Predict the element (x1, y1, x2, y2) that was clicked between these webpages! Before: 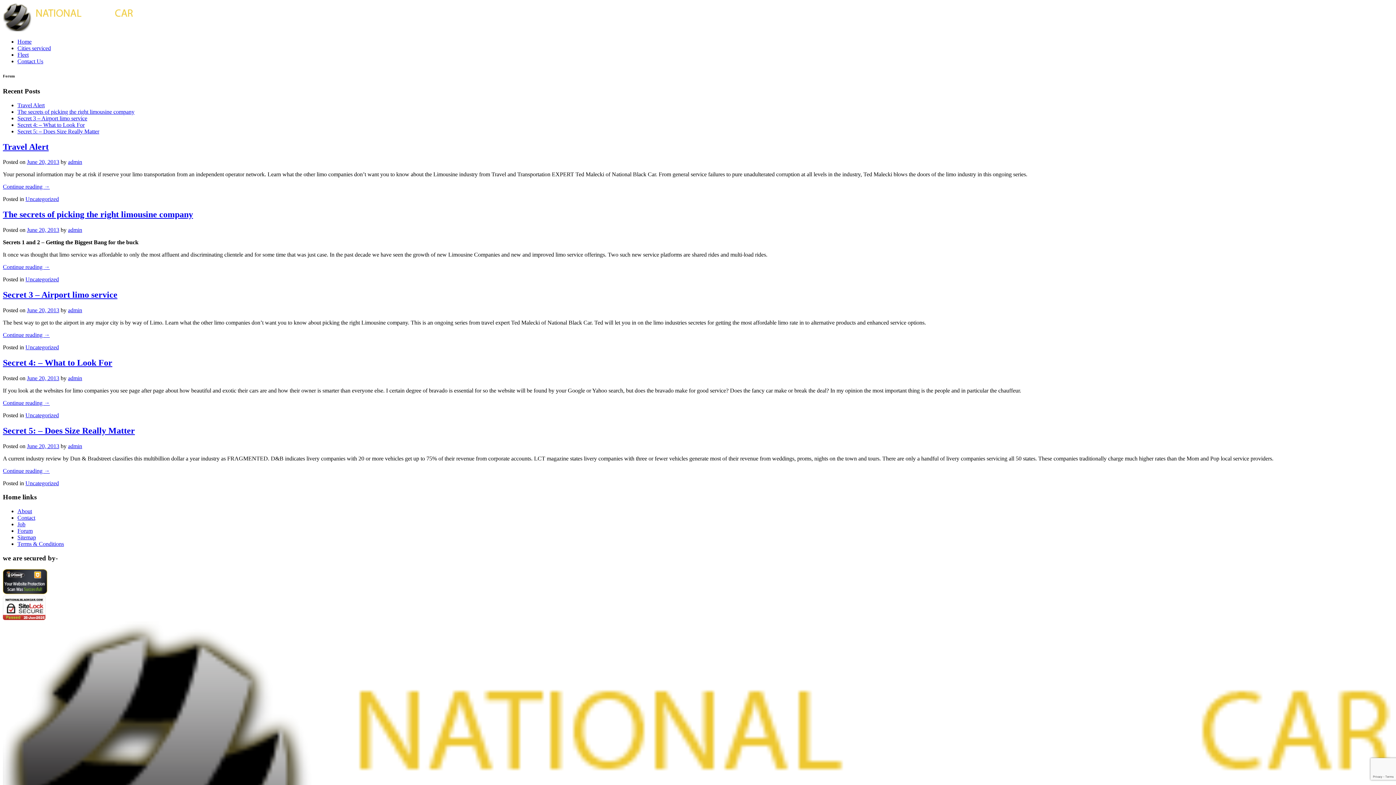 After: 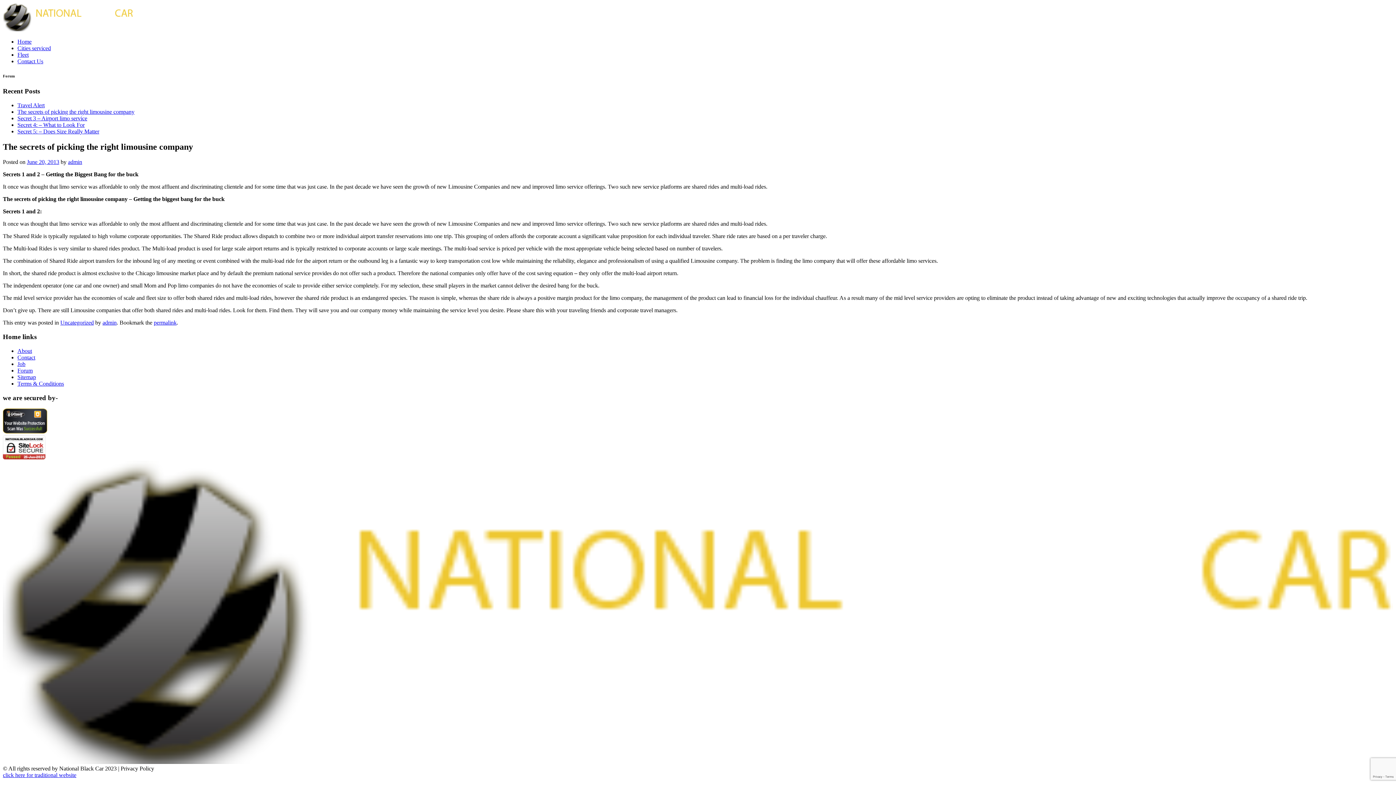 Action: bbox: (2, 209, 193, 219) label: The secrets of picking the right limousine company